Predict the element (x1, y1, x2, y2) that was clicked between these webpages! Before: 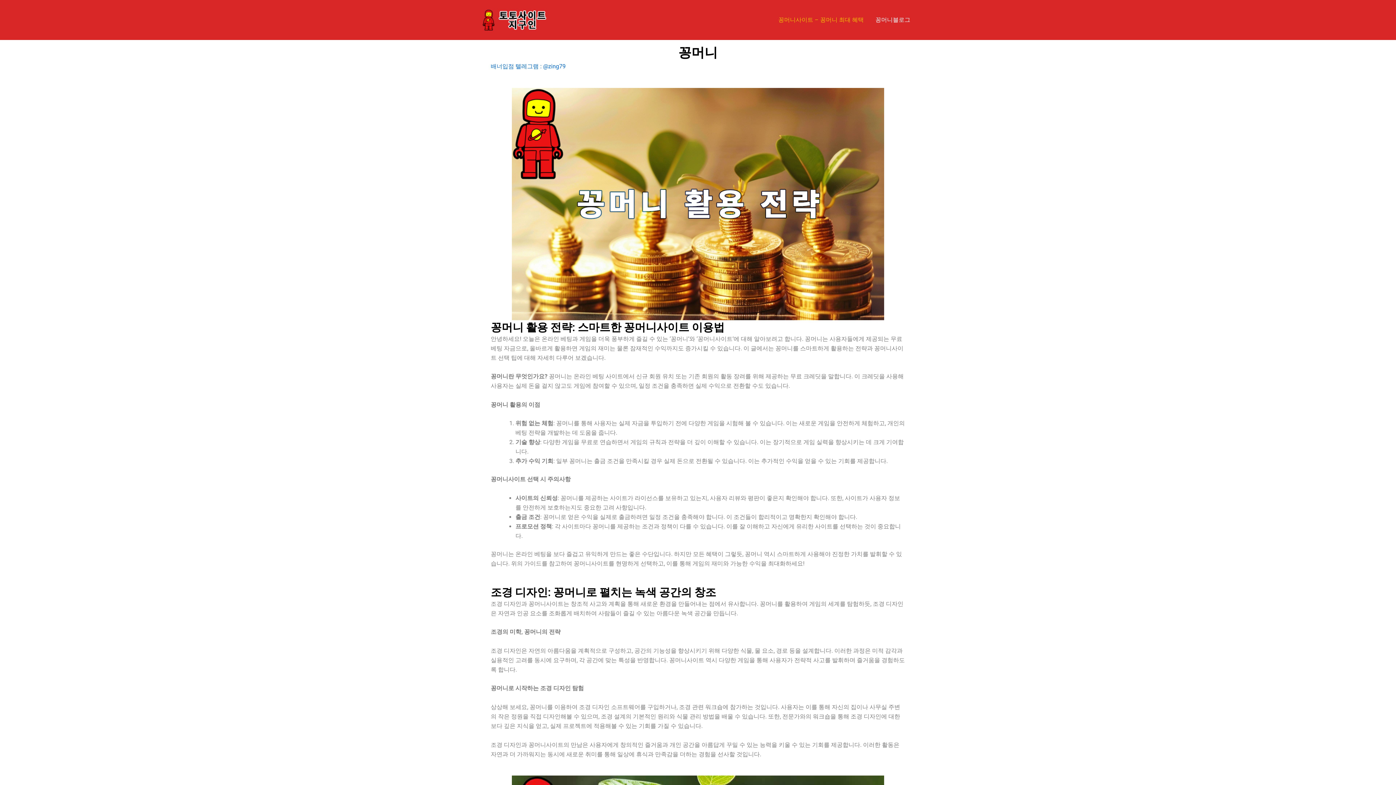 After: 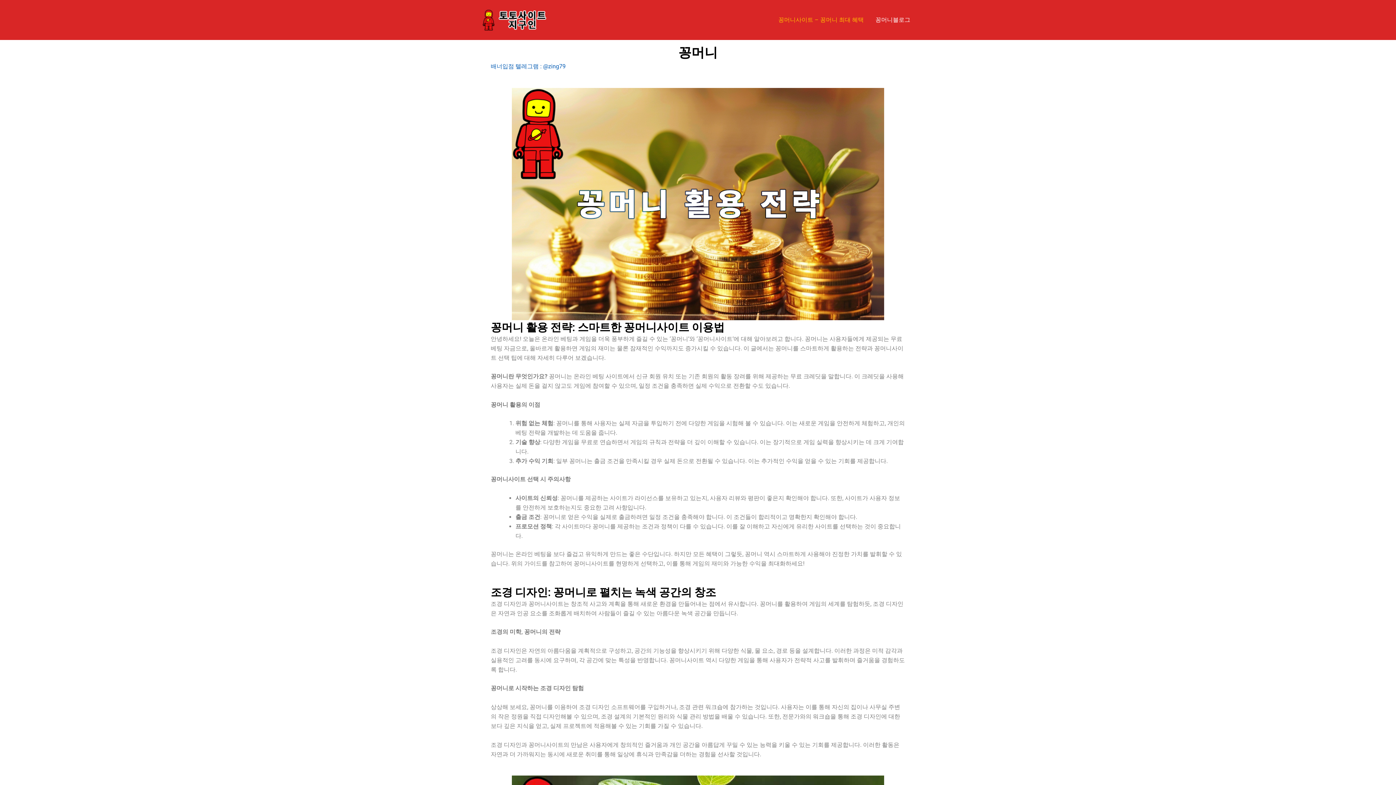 Action: label: 배너입점 텔레그램 : @zing79 bbox: (490, 62, 565, 69)